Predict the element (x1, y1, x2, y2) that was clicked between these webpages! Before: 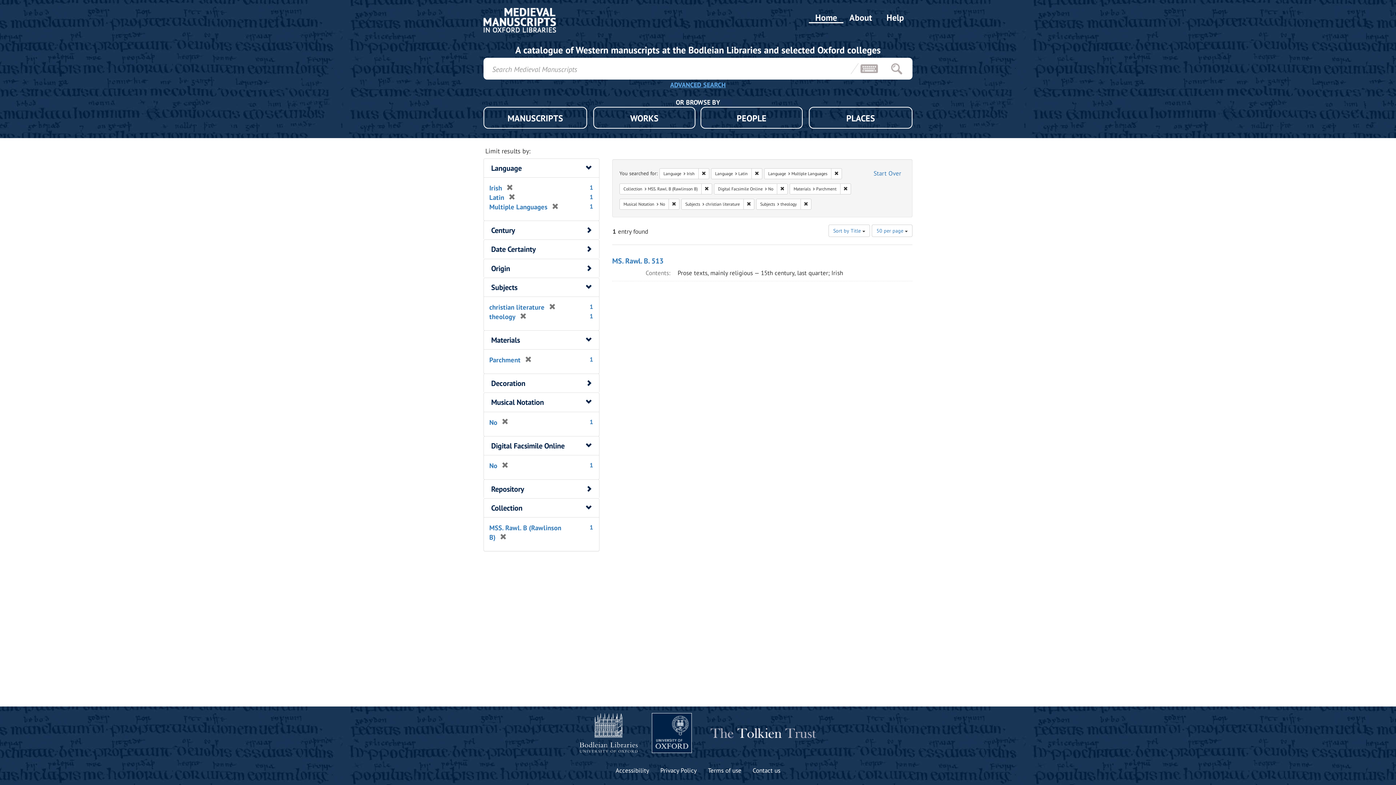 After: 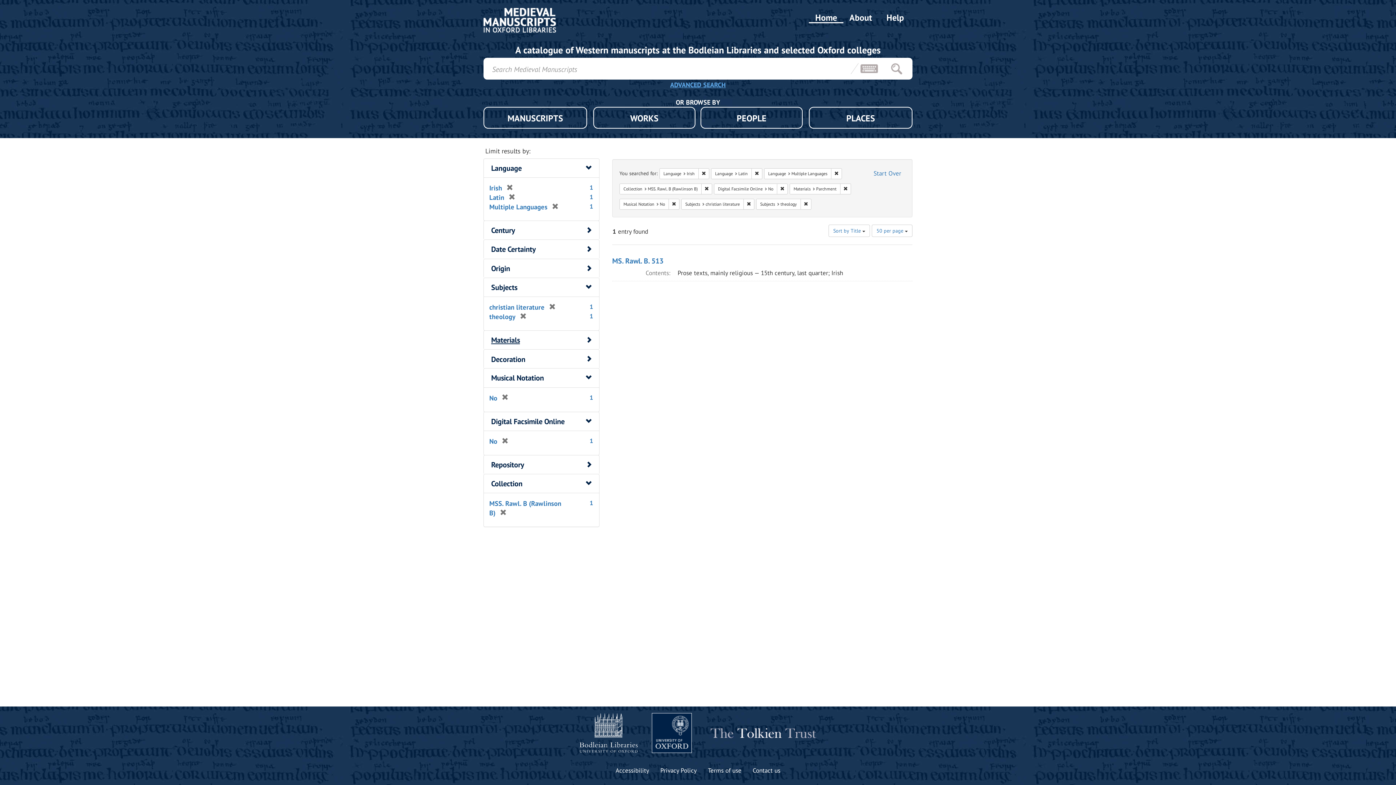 Action: label: Materials bbox: (491, 335, 520, 345)